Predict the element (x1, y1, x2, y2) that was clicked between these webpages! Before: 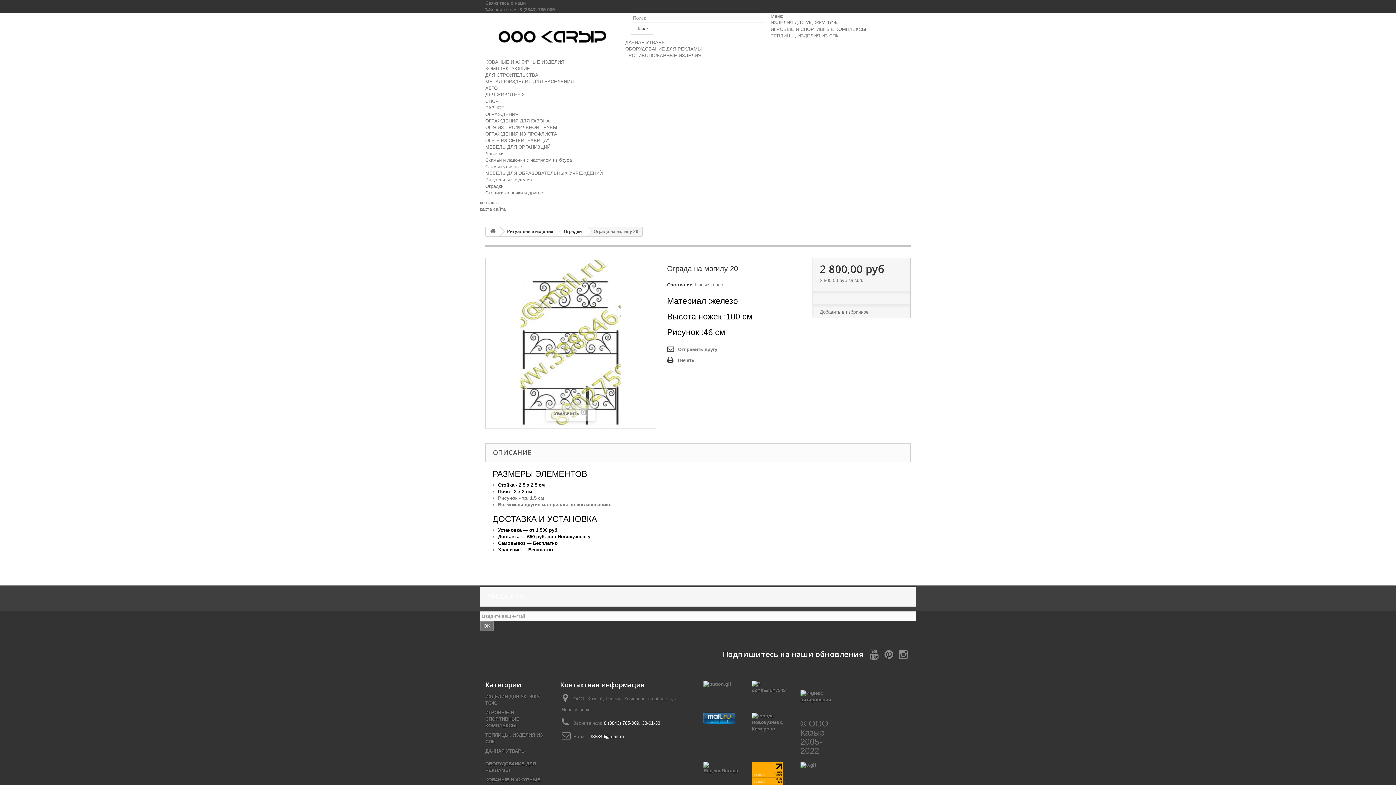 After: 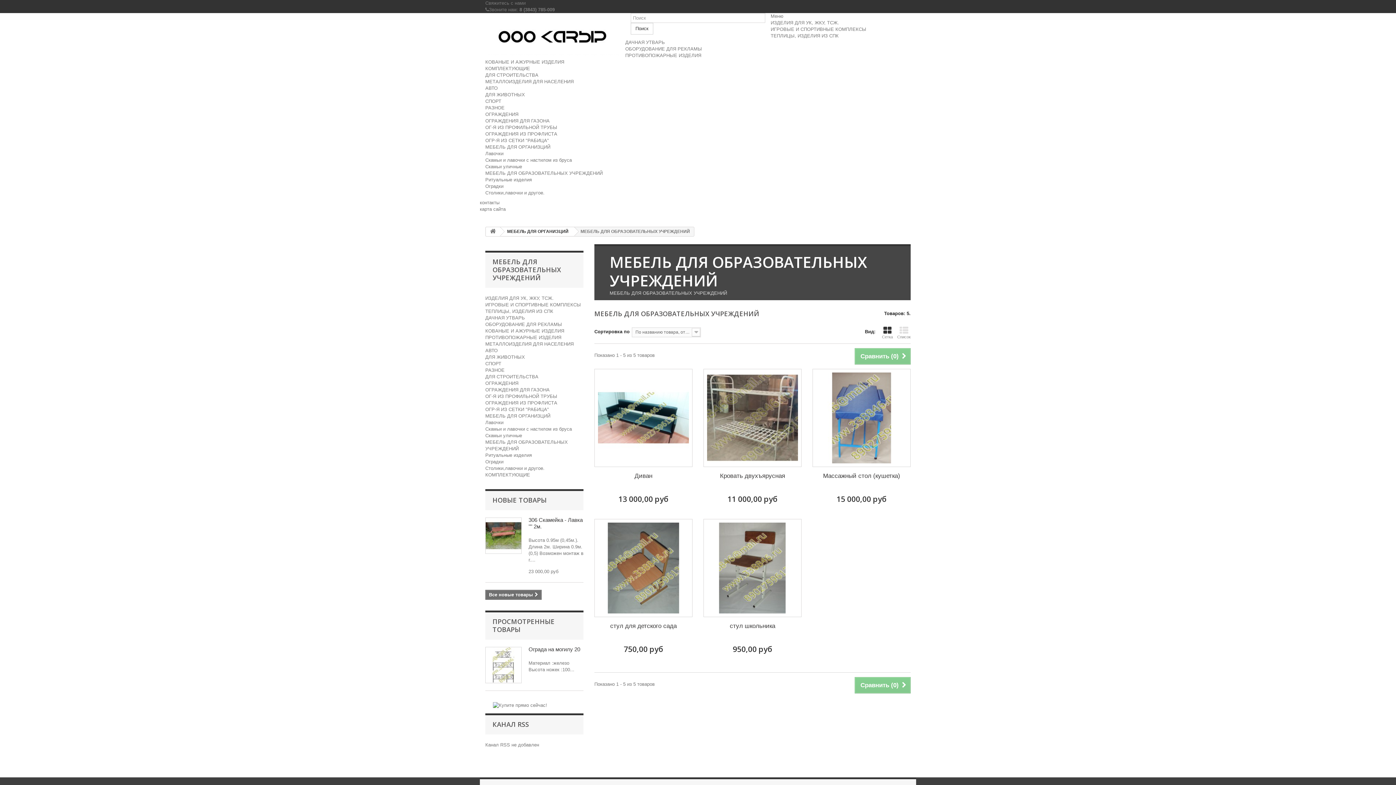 Action: label: МЕБЕЛЬ ДЛЯ ОБРАЗОВАТЕЛЬНЫХ УЧРЕЖДЕНИЙ bbox: (485, 170, 602, 176)